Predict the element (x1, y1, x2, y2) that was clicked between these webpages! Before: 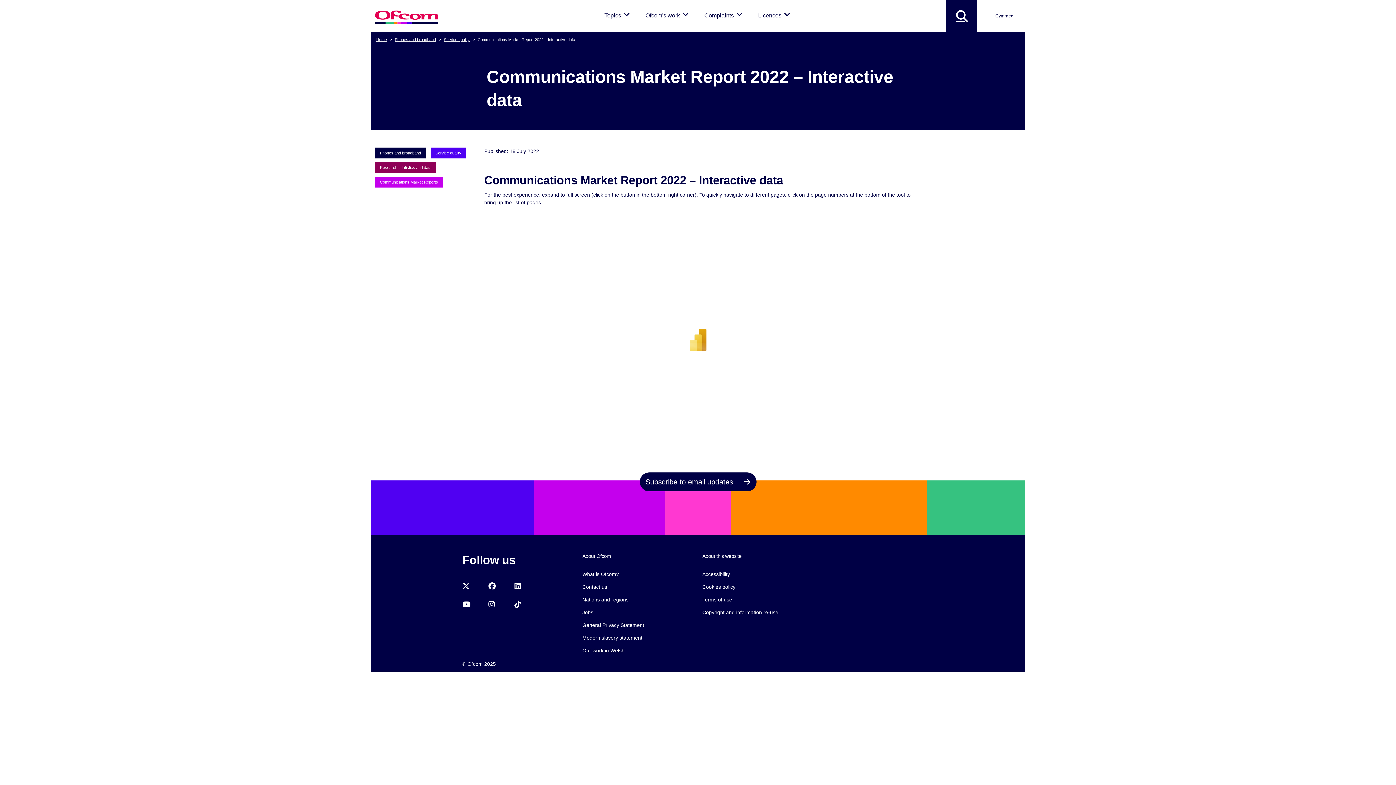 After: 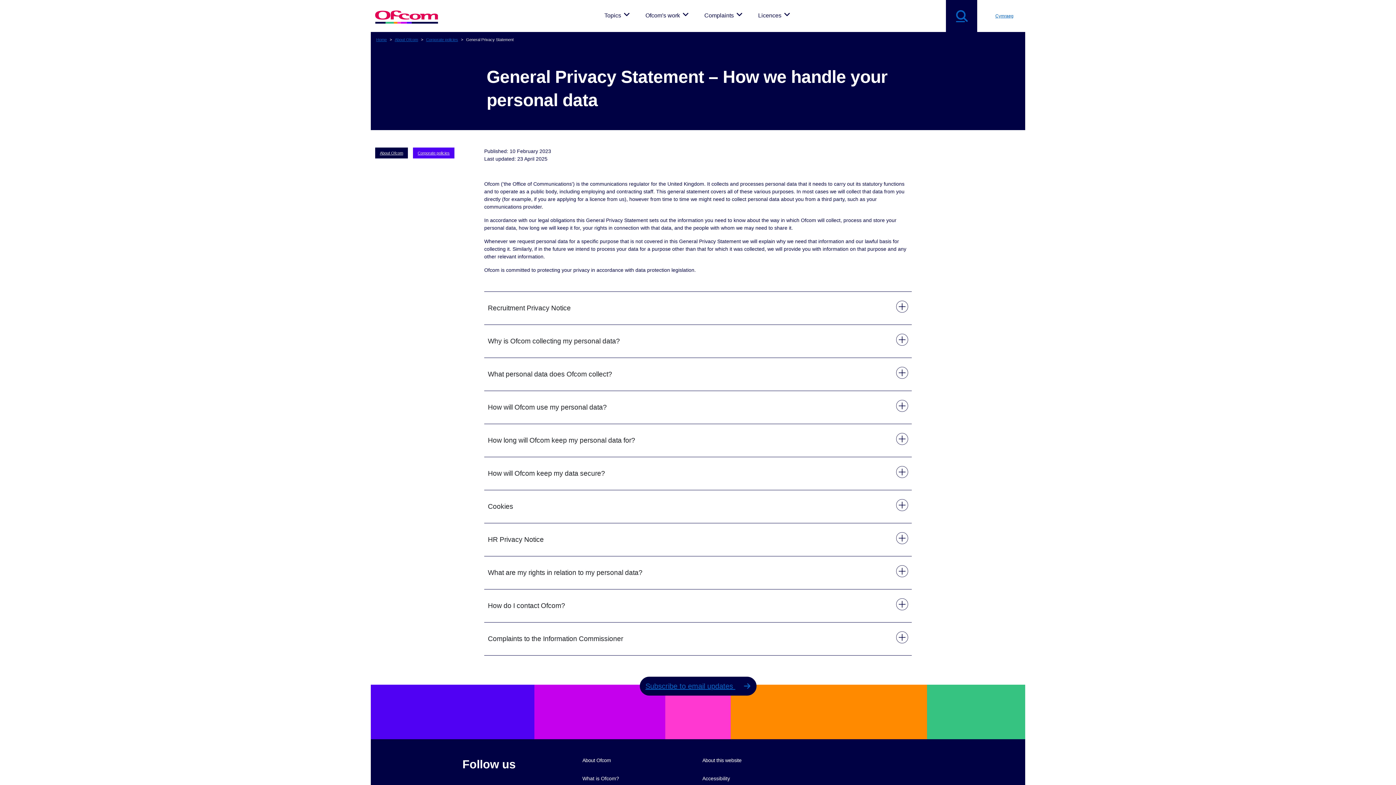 Action: bbox: (582, 622, 644, 628) label: General Privacy Statement